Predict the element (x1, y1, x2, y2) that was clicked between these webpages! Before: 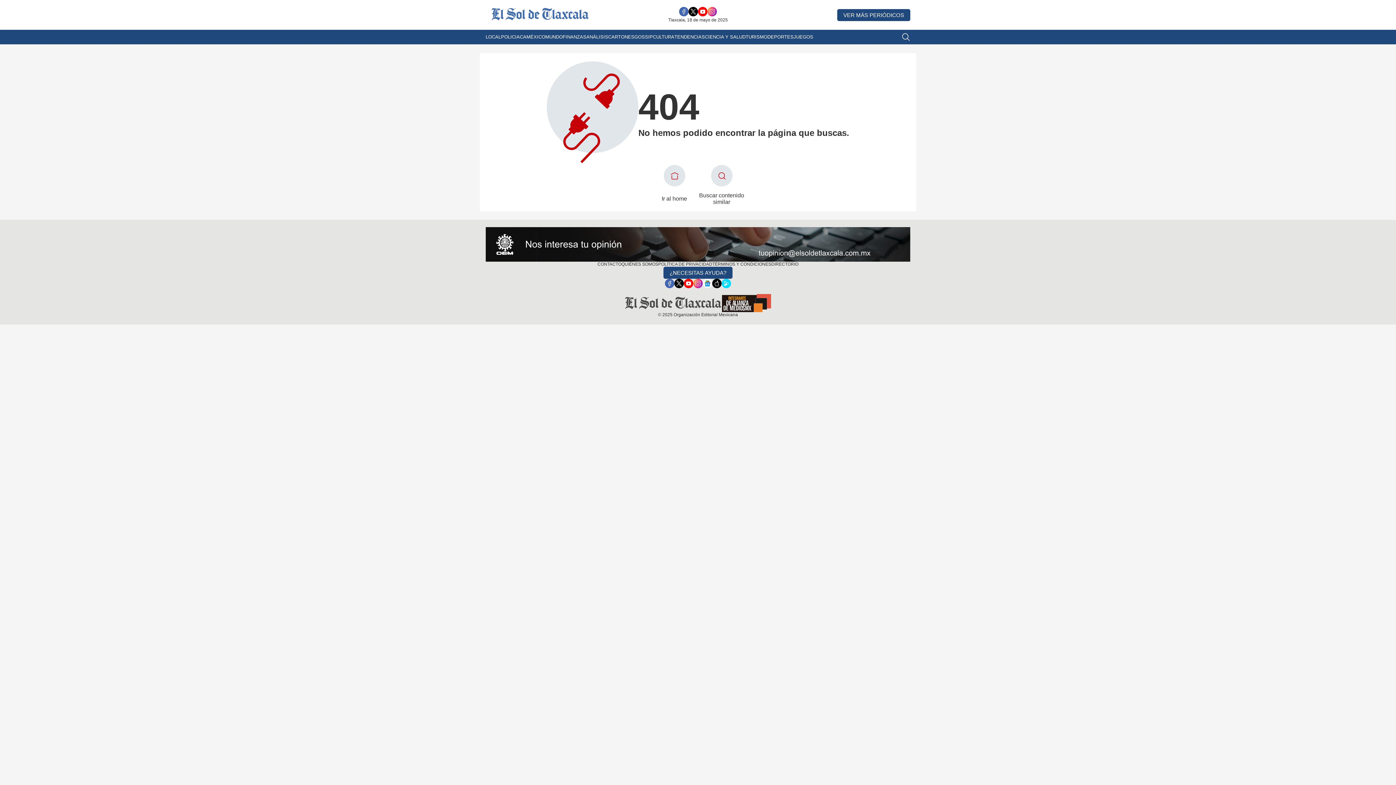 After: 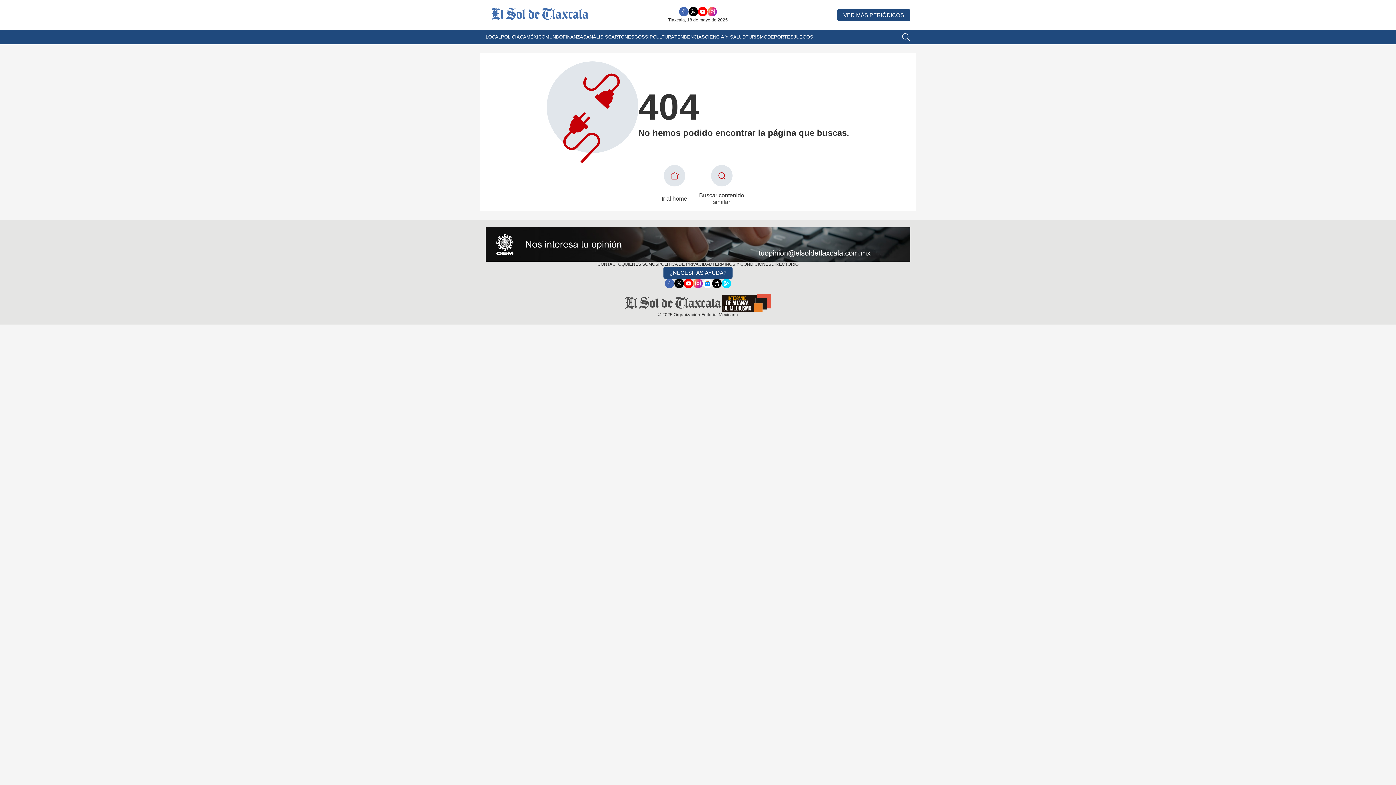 Action: bbox: (721, 278, 731, 288)